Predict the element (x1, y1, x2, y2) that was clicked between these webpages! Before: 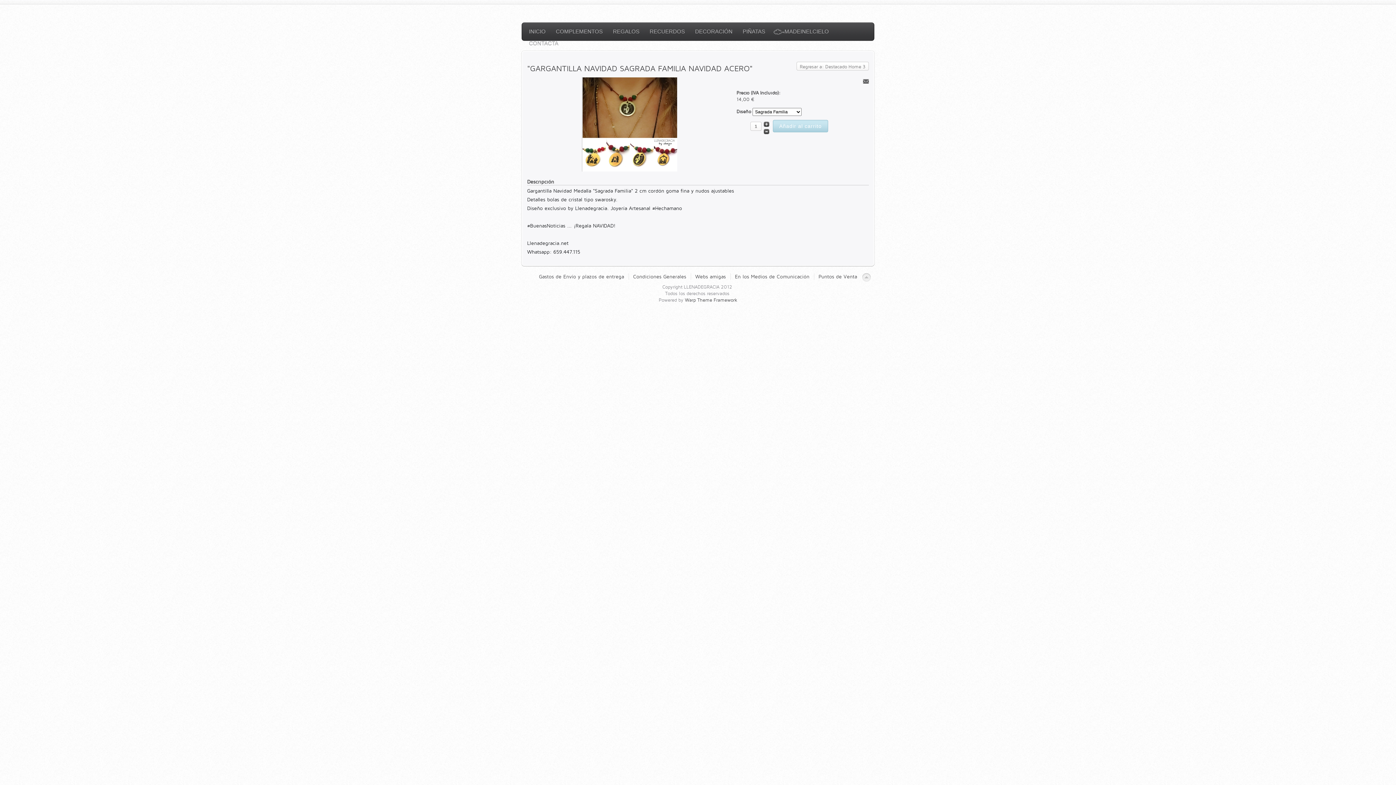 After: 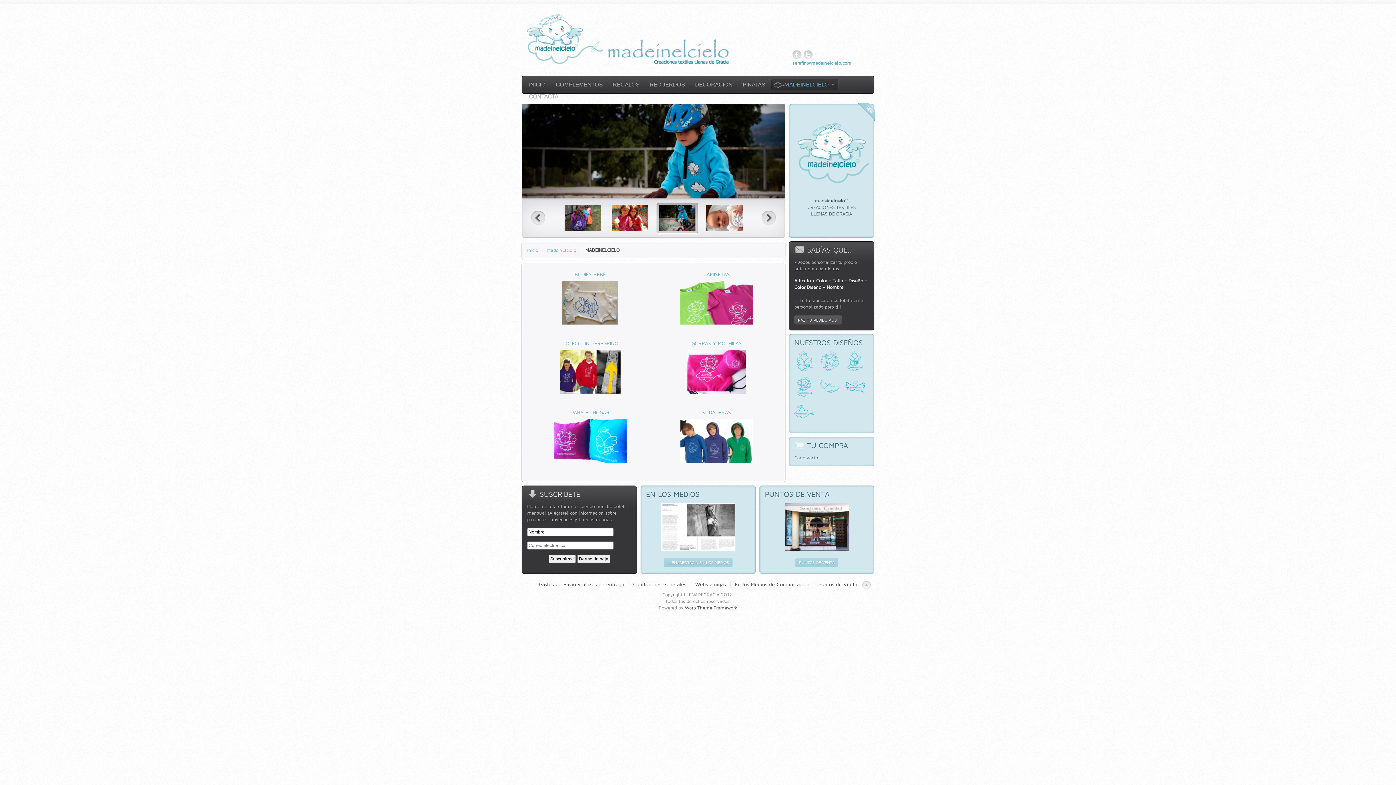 Action: label: MADEINELCIELO bbox: (771, 25, 833, 37)